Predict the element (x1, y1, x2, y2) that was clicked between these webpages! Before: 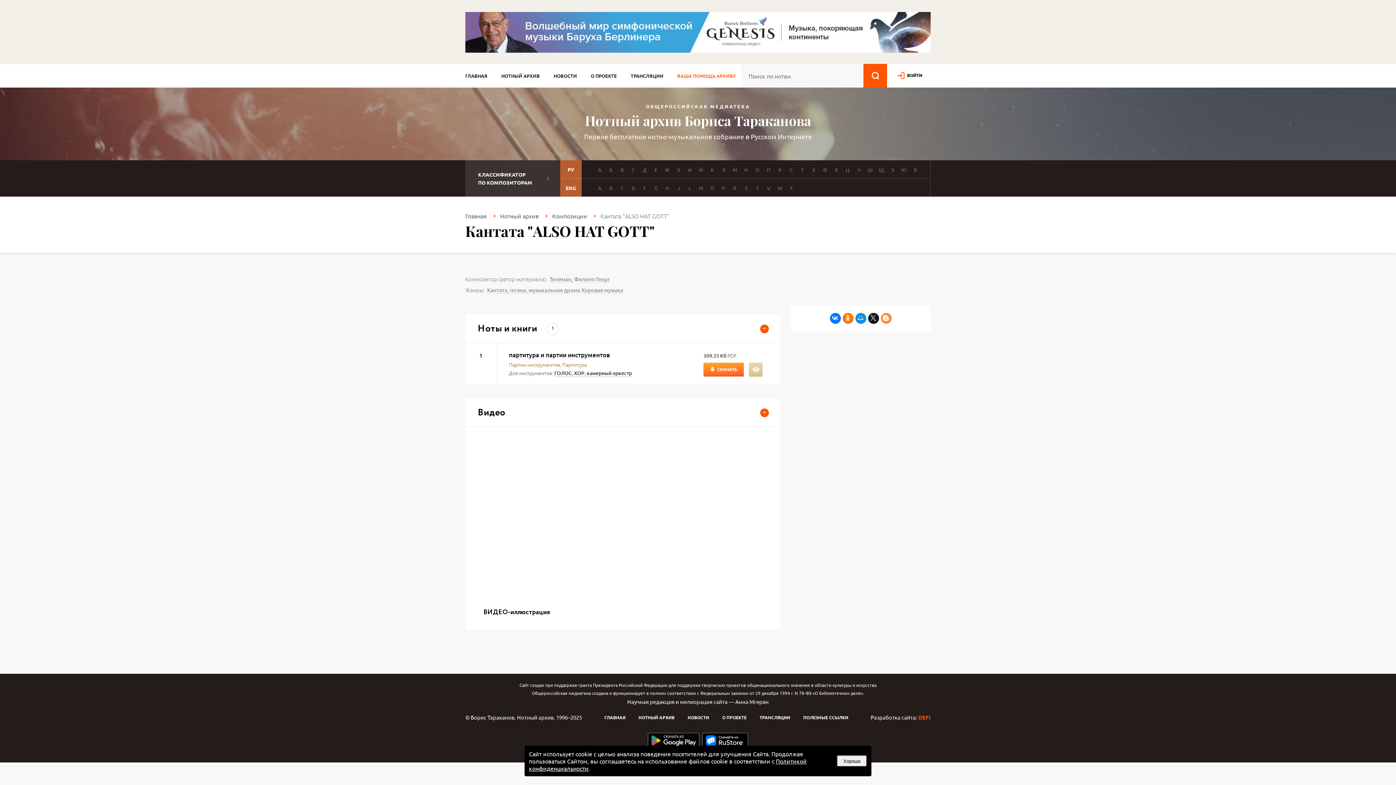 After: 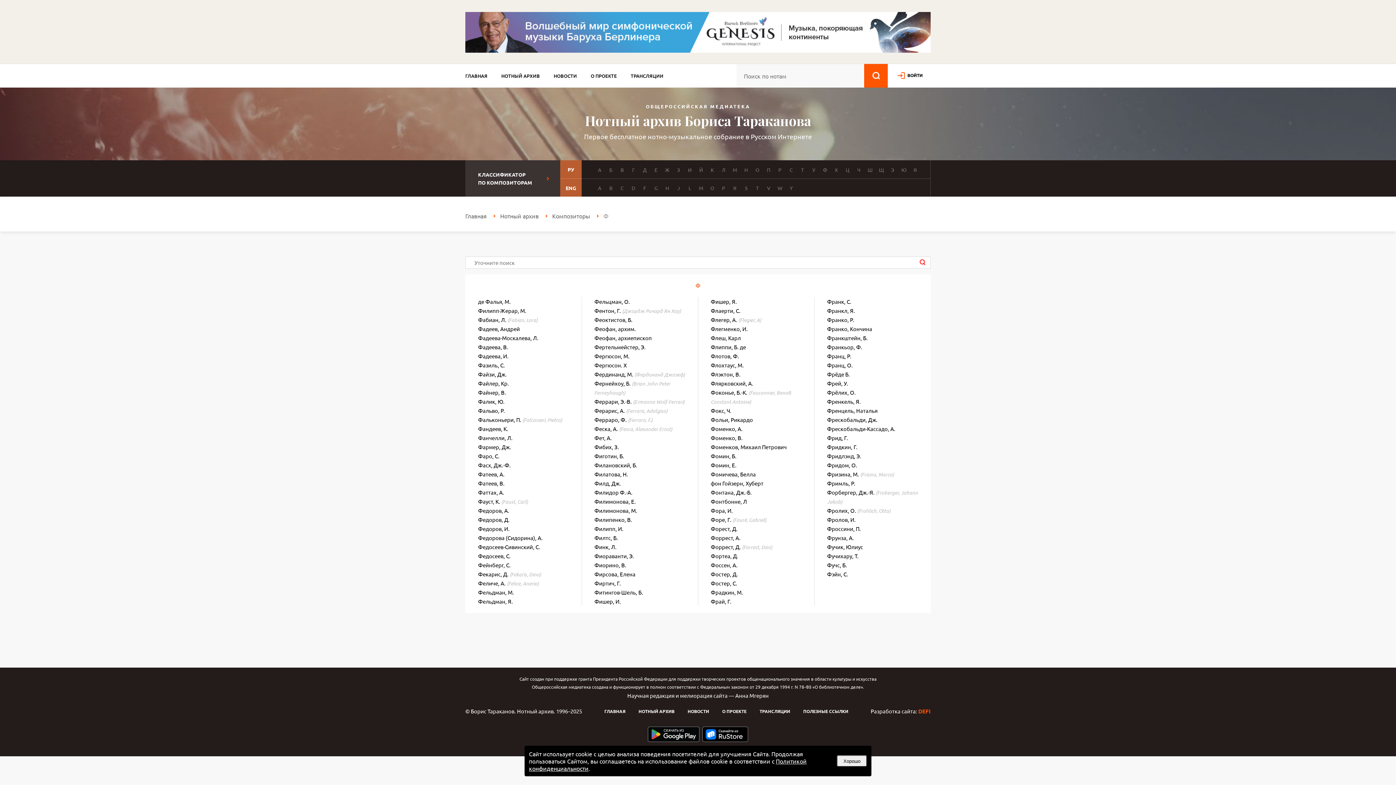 Action: label: Ф bbox: (821, 165, 829, 173)